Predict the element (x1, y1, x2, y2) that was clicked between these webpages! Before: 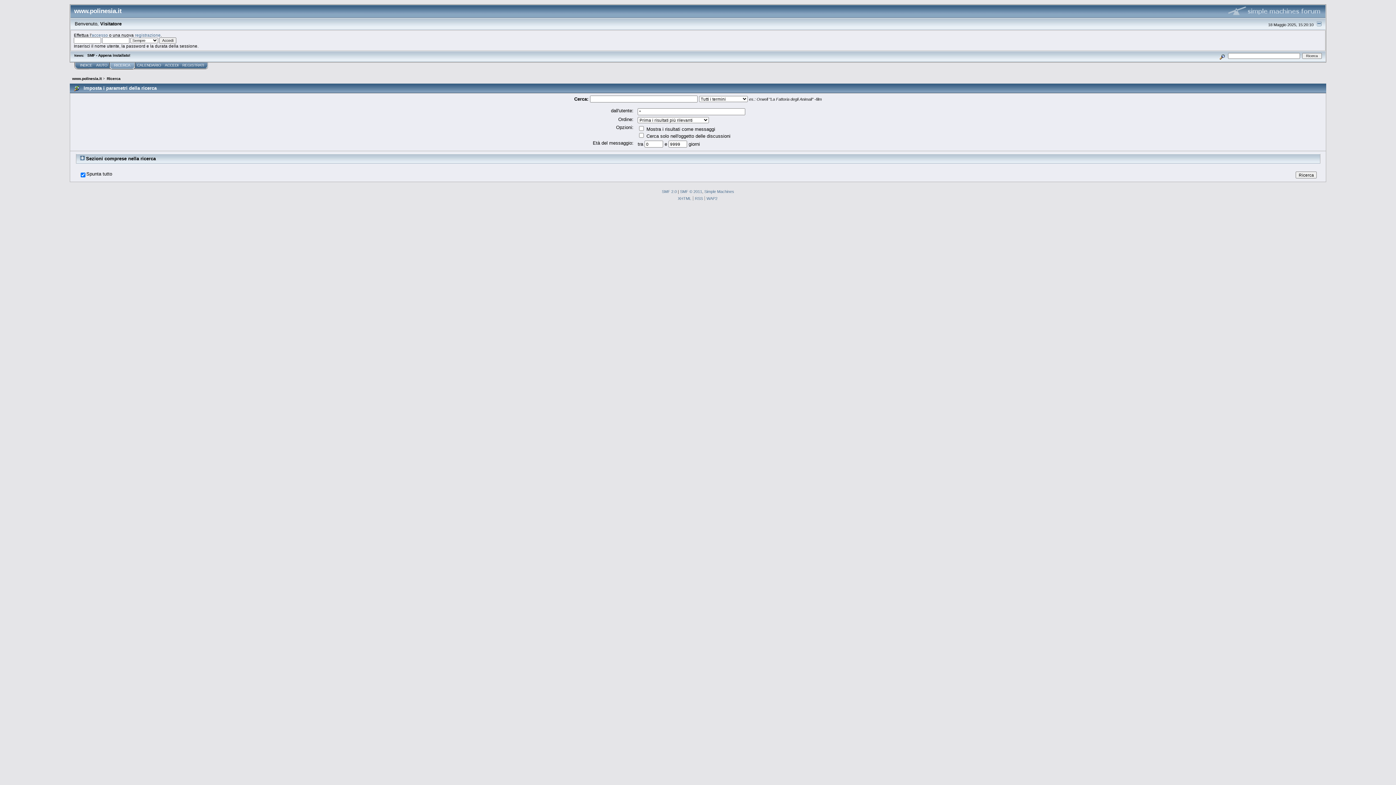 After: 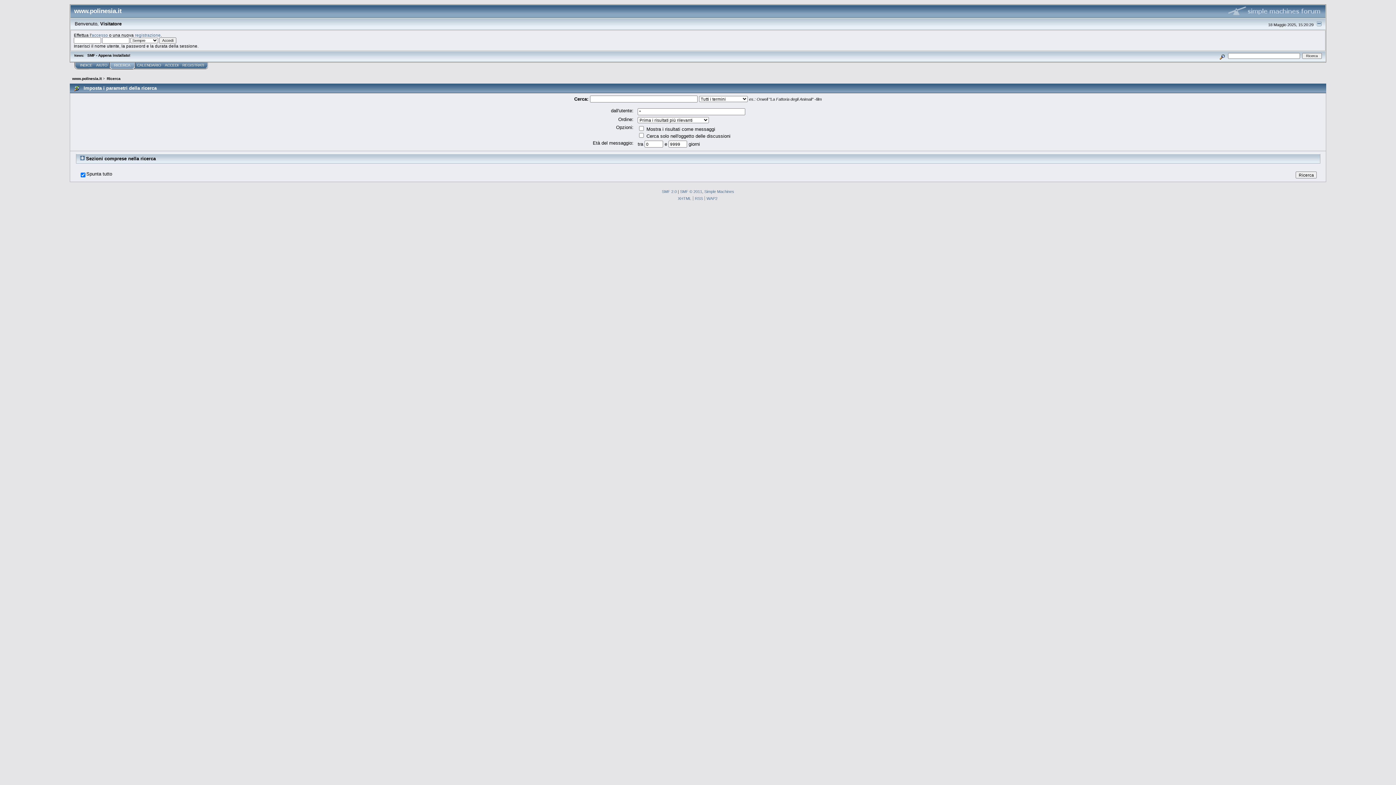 Action: bbox: (1218, 53, 1227, 57)